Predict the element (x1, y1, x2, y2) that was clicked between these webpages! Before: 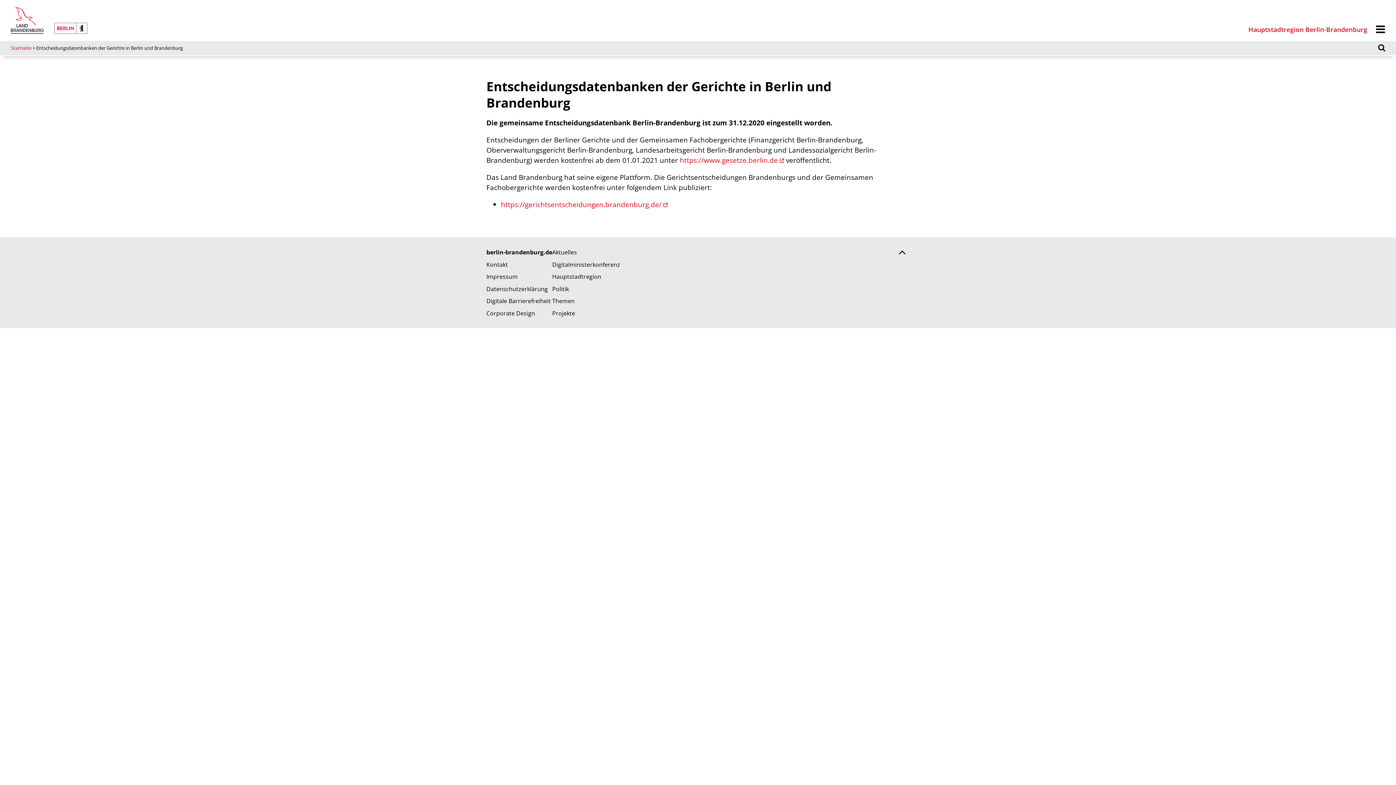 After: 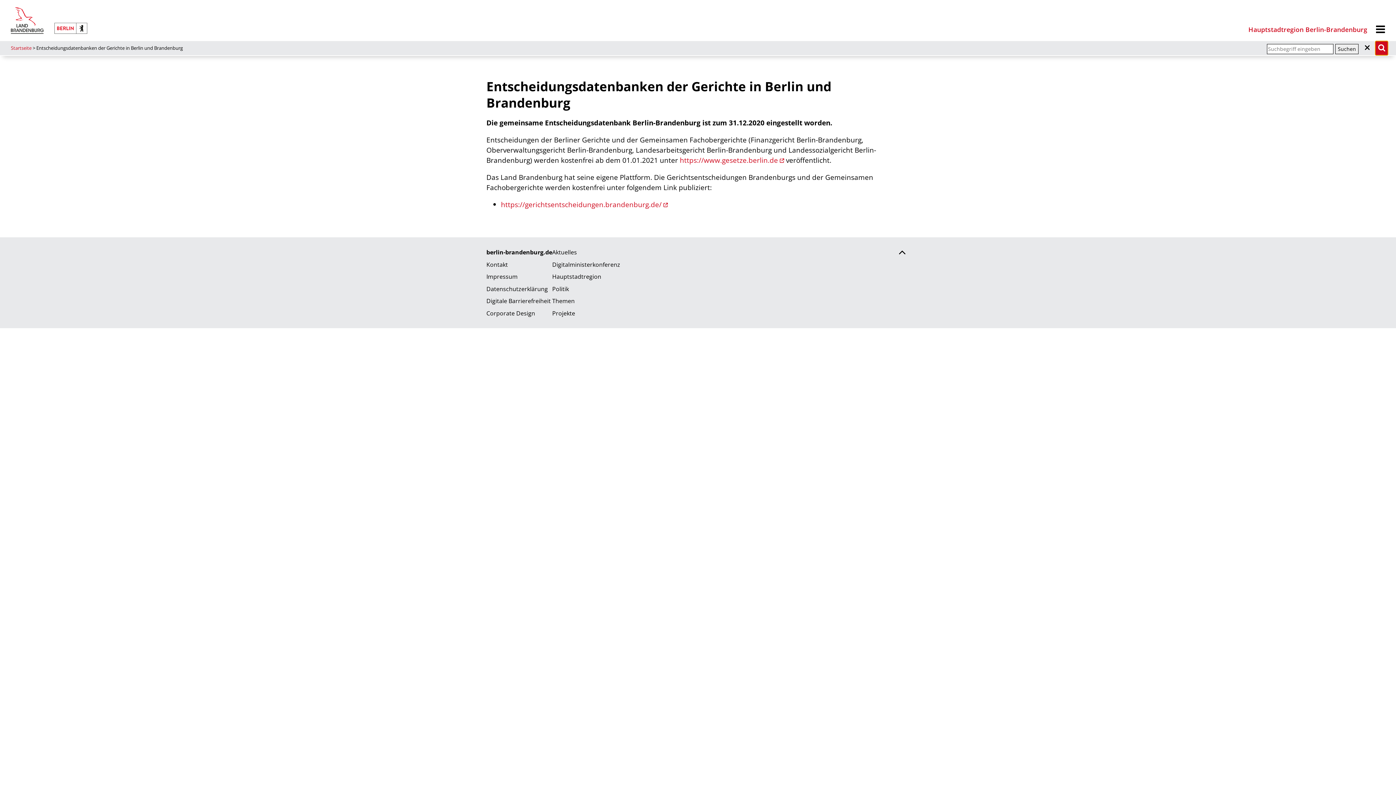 Action: bbox: (1375, 40, 1388, 55)